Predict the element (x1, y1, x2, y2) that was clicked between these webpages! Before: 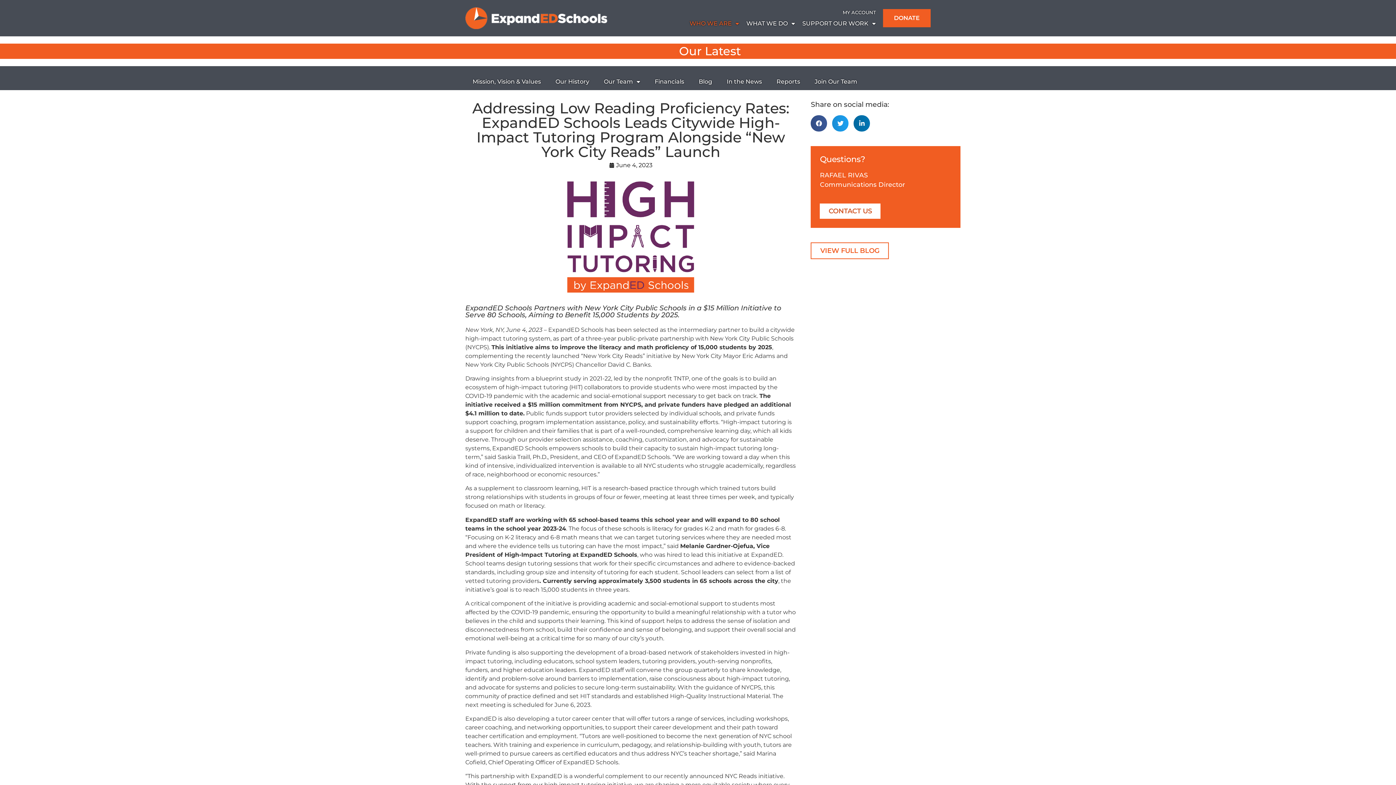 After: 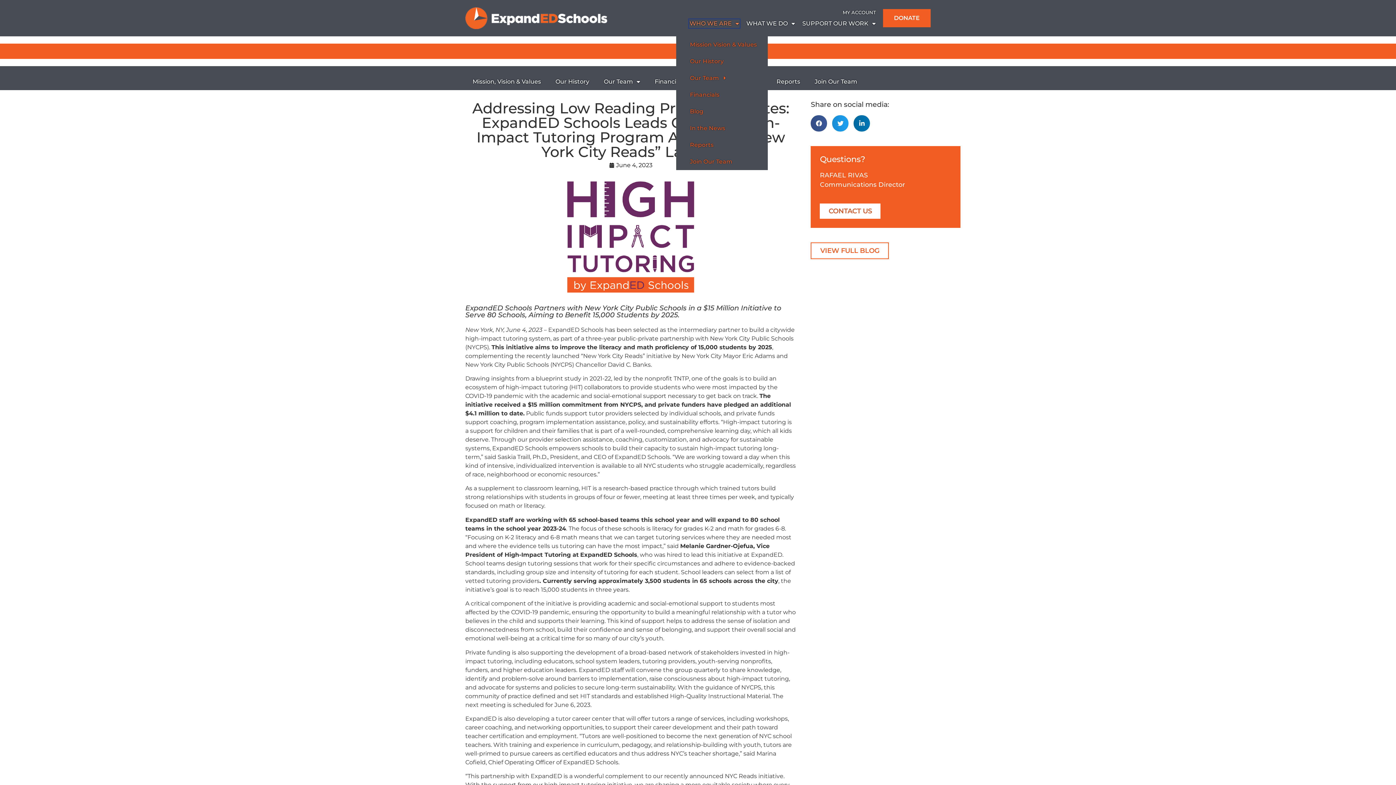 Action: bbox: (689, 19, 739, 27) label: WHO WE ARE